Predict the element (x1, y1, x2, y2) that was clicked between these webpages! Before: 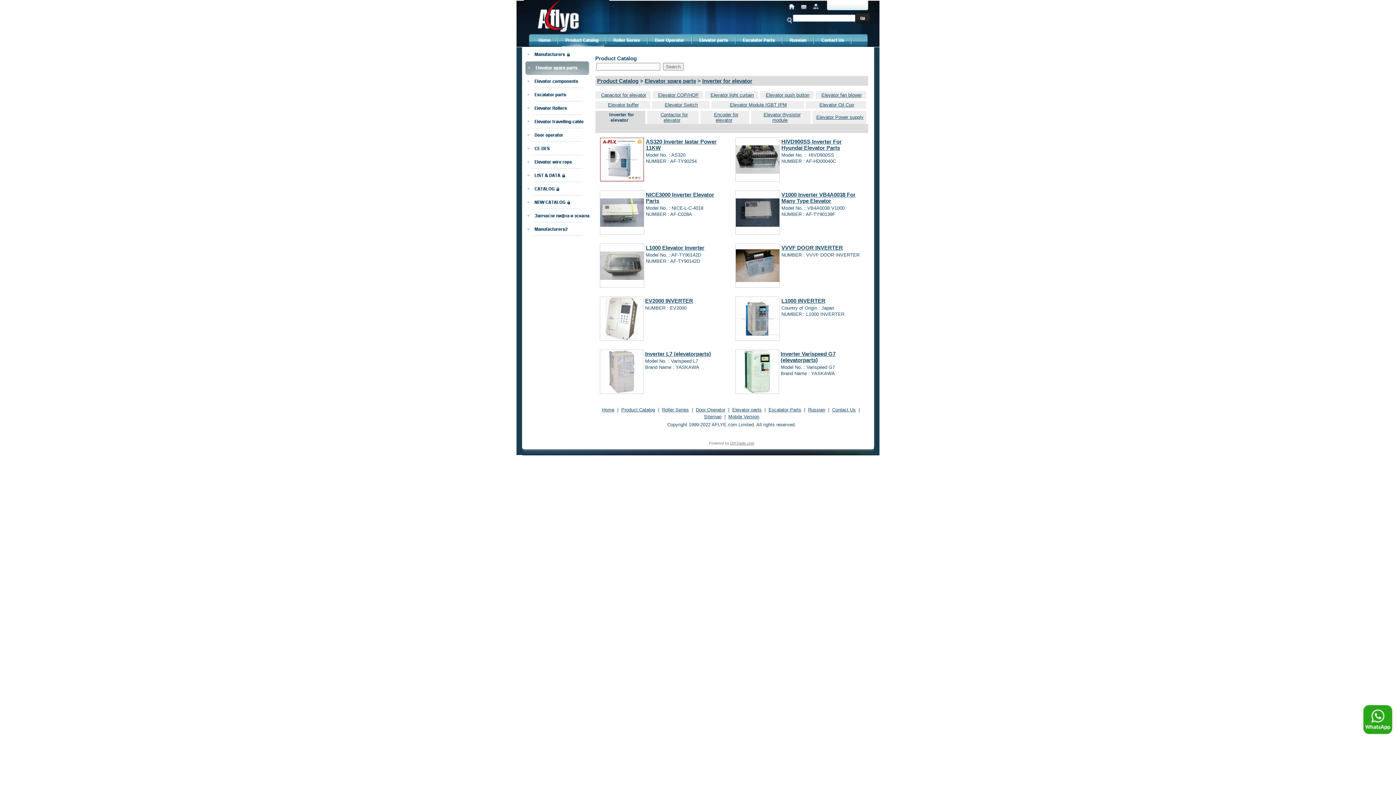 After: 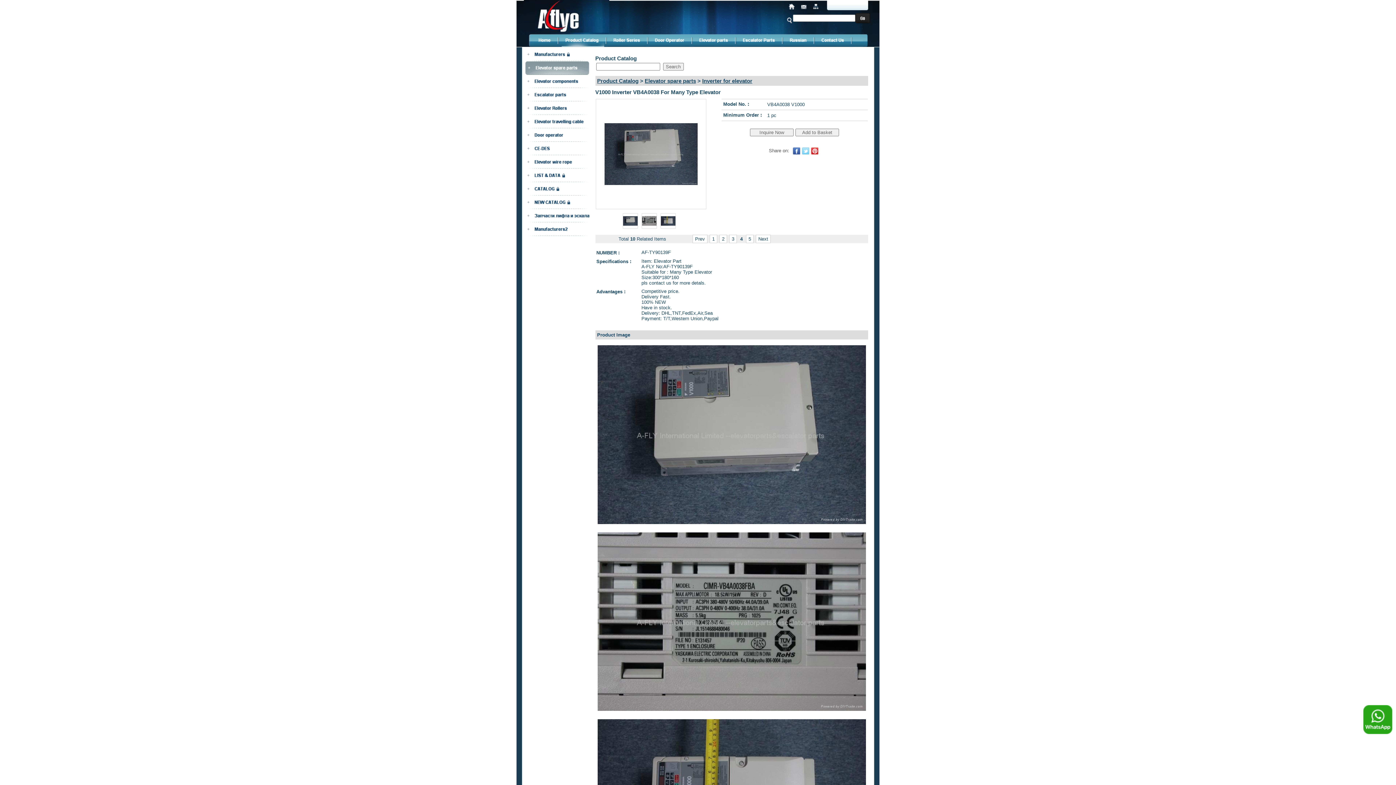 Action: label: V1000 Inverter VB4A0038 For Many Type Elevator bbox: (781, 191, 855, 204)